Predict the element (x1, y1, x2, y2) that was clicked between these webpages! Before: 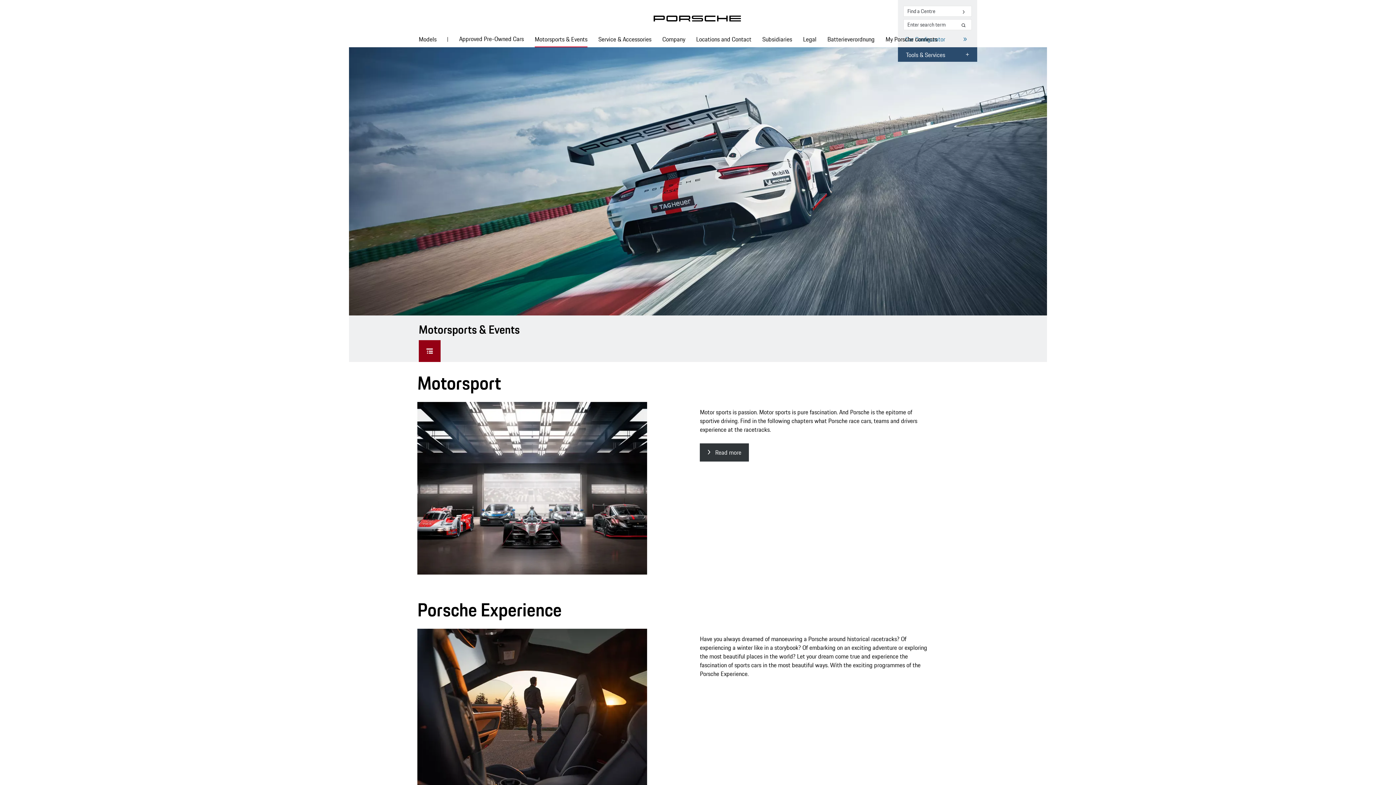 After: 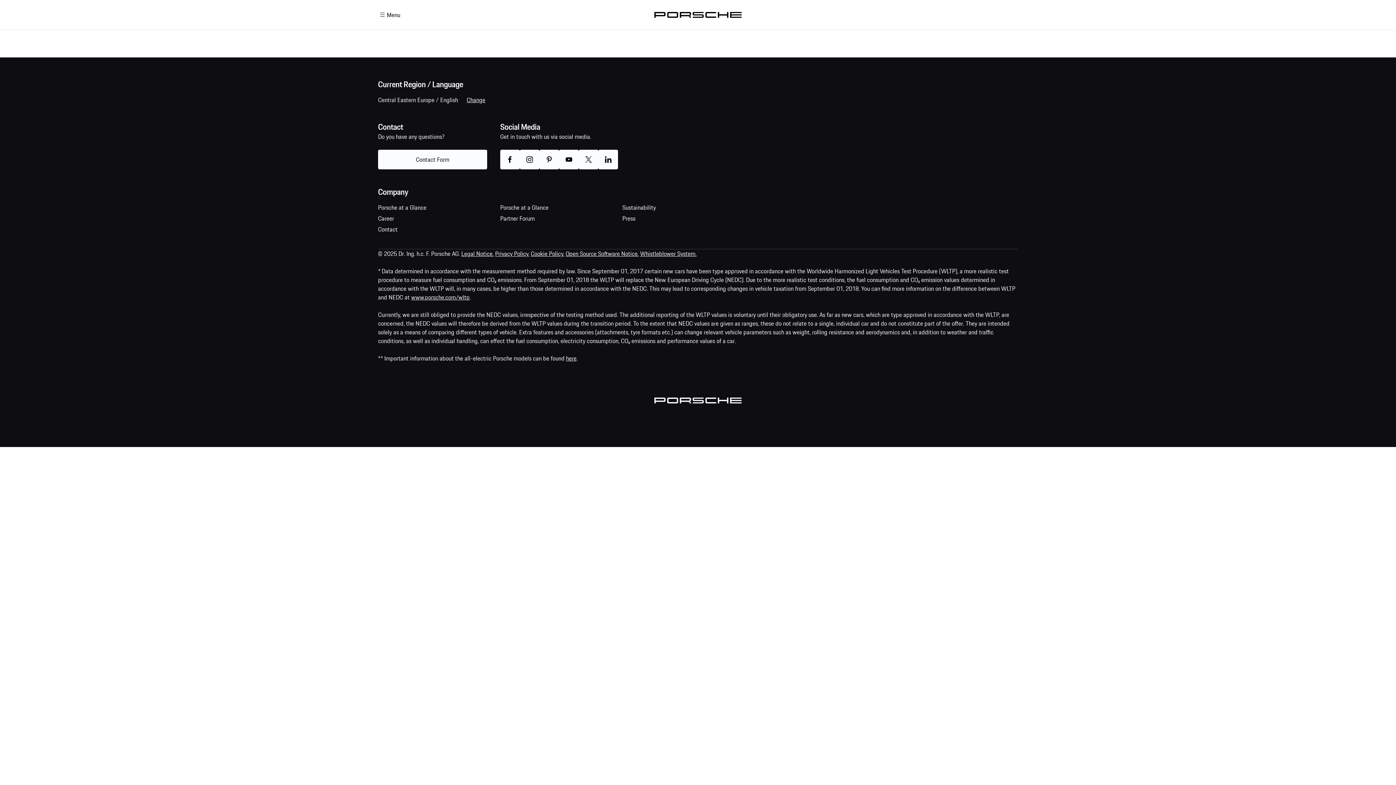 Action: bbox: (803, 31, 816, 47) label: Legal